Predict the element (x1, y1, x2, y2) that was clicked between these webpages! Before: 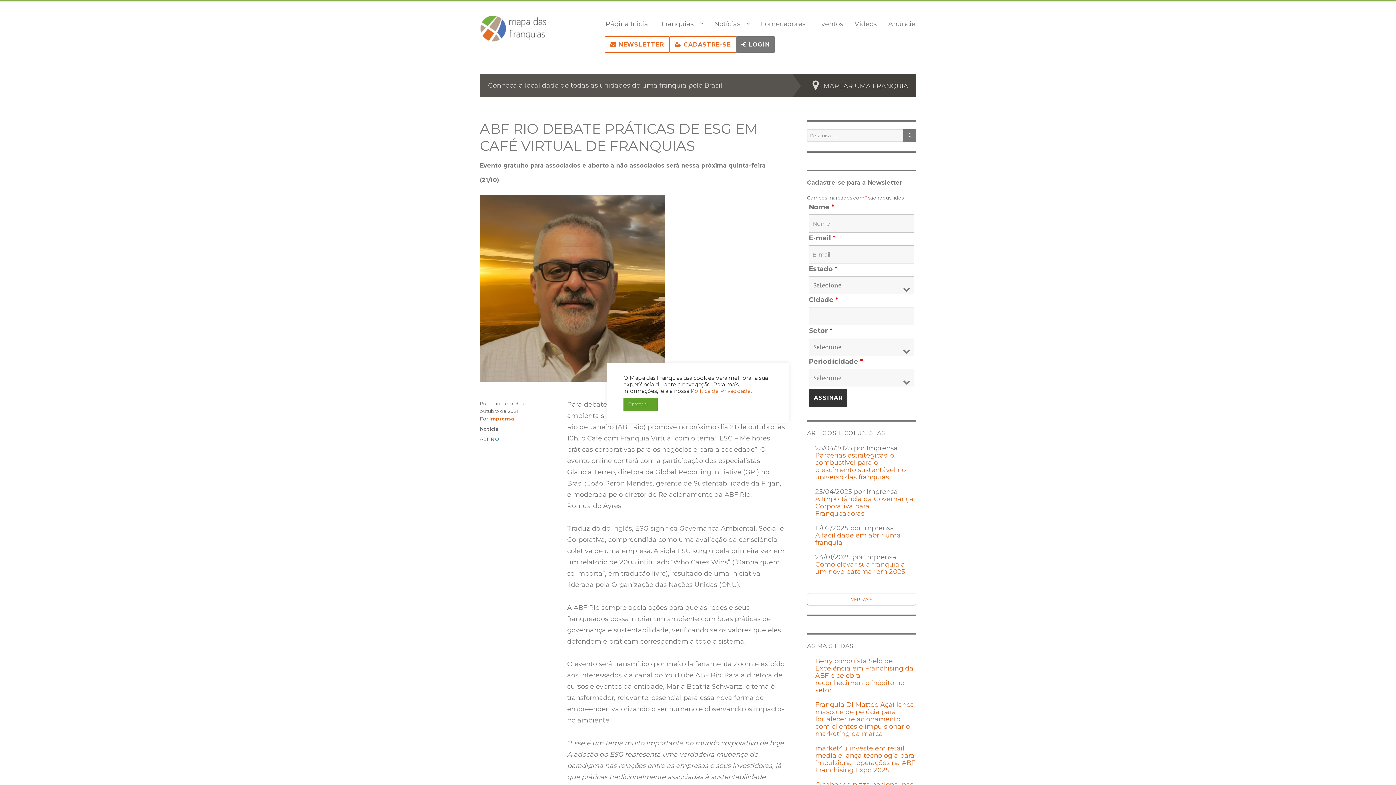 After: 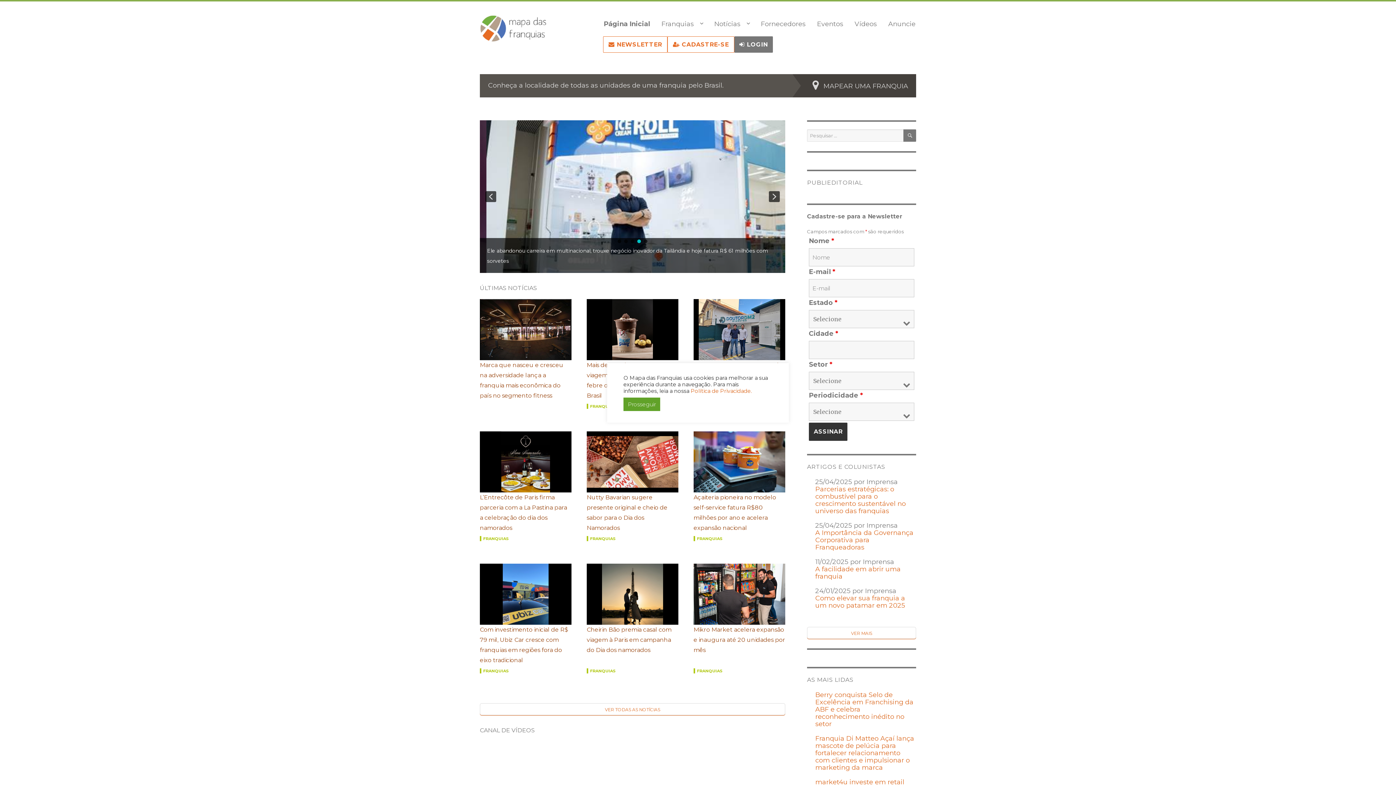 Action: label: Página Inicial bbox: (600, 15, 655, 32)